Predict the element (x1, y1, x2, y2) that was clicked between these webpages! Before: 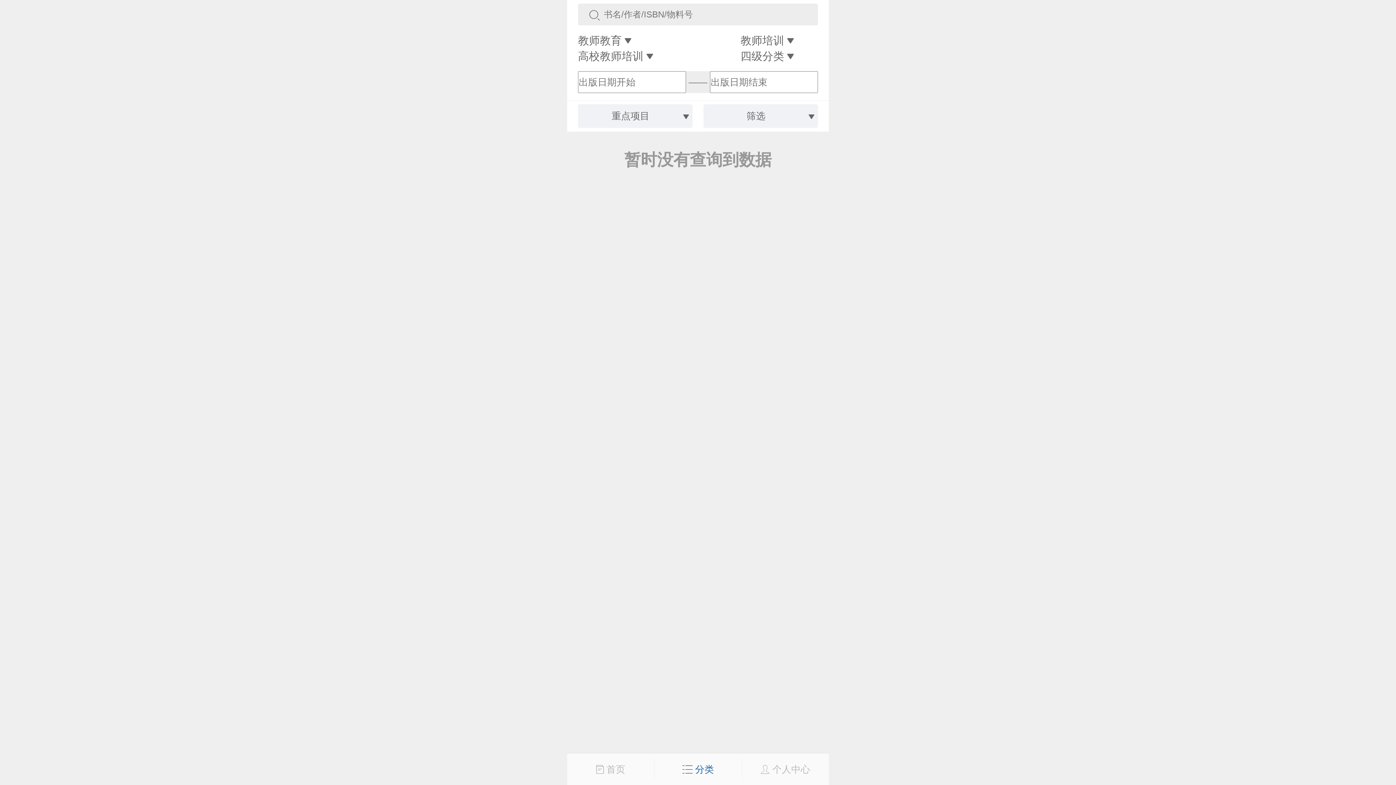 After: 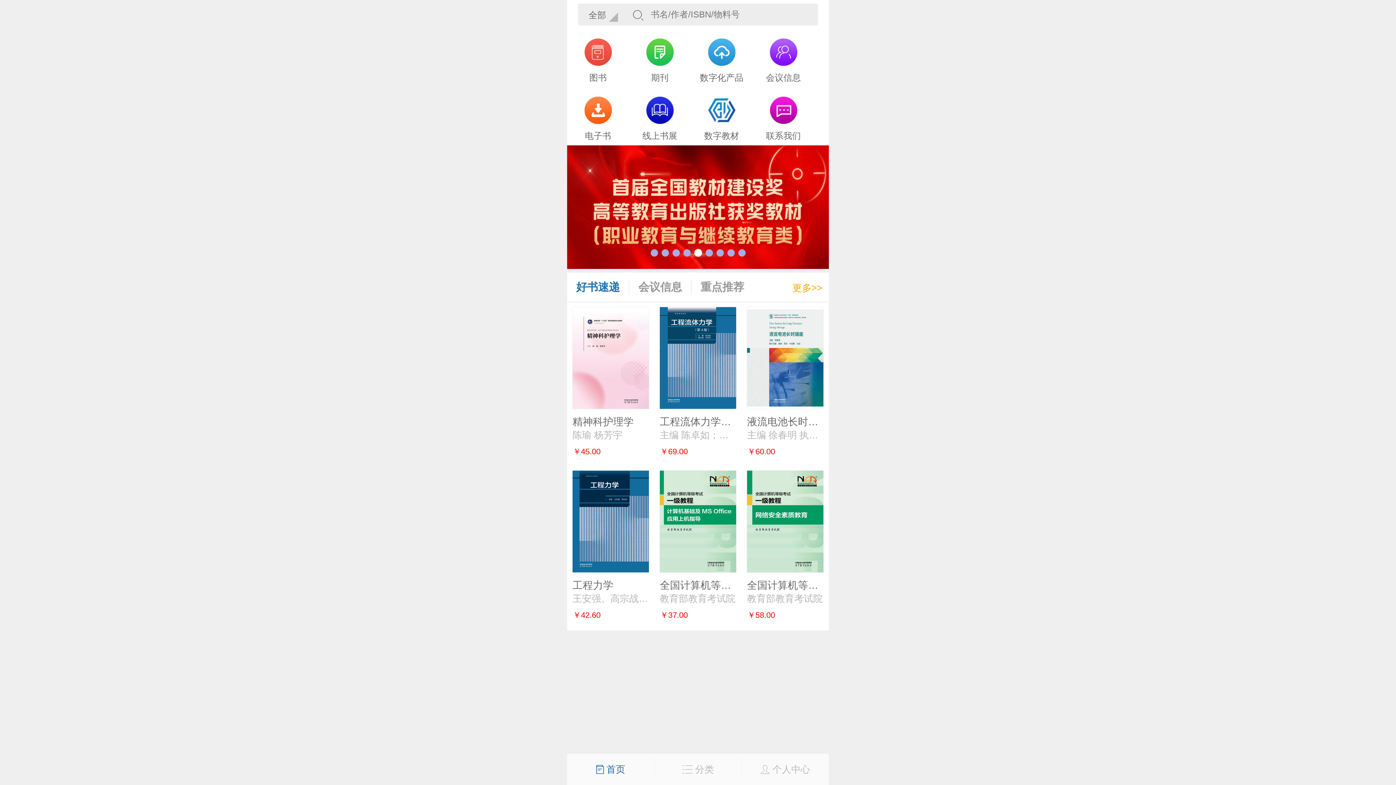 Action: bbox: (567, 759, 654, 780) label:  首页